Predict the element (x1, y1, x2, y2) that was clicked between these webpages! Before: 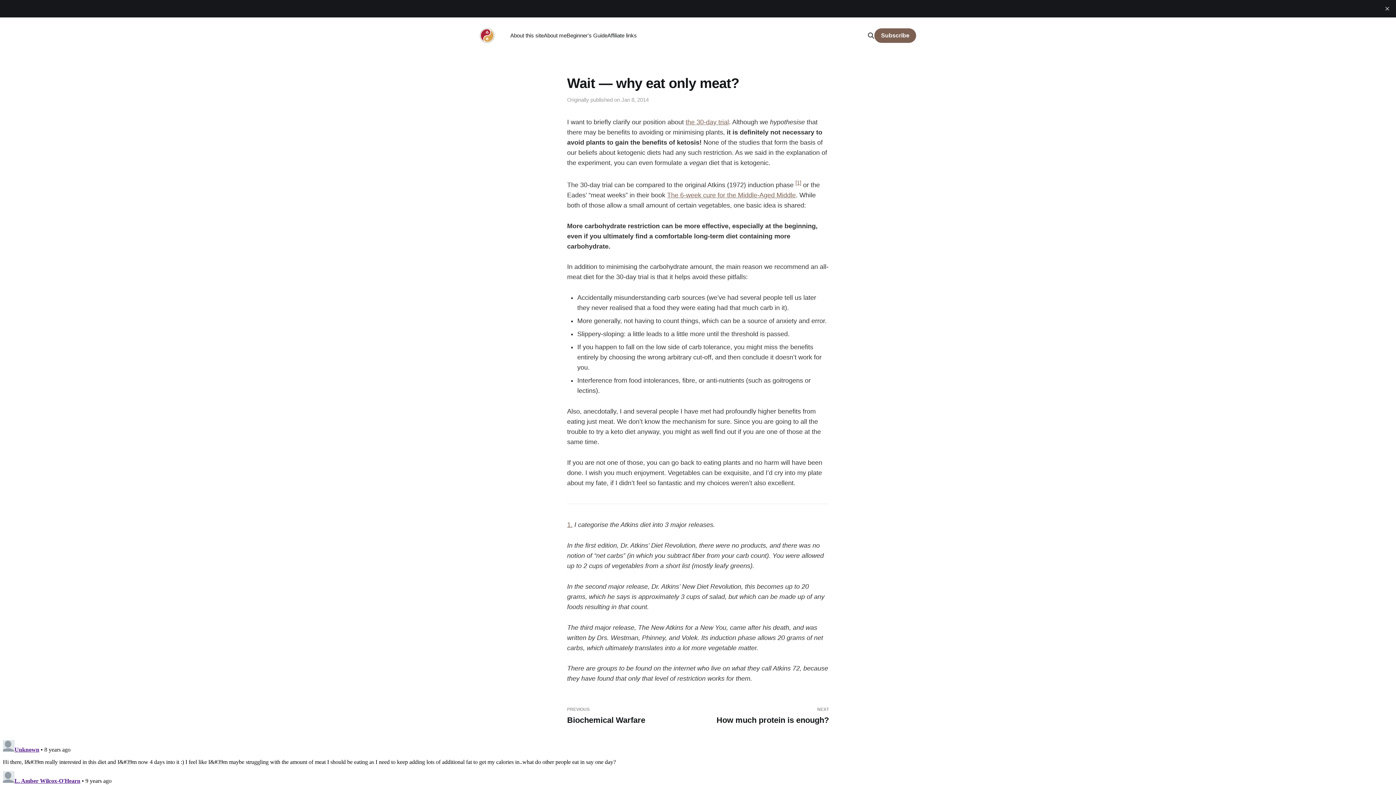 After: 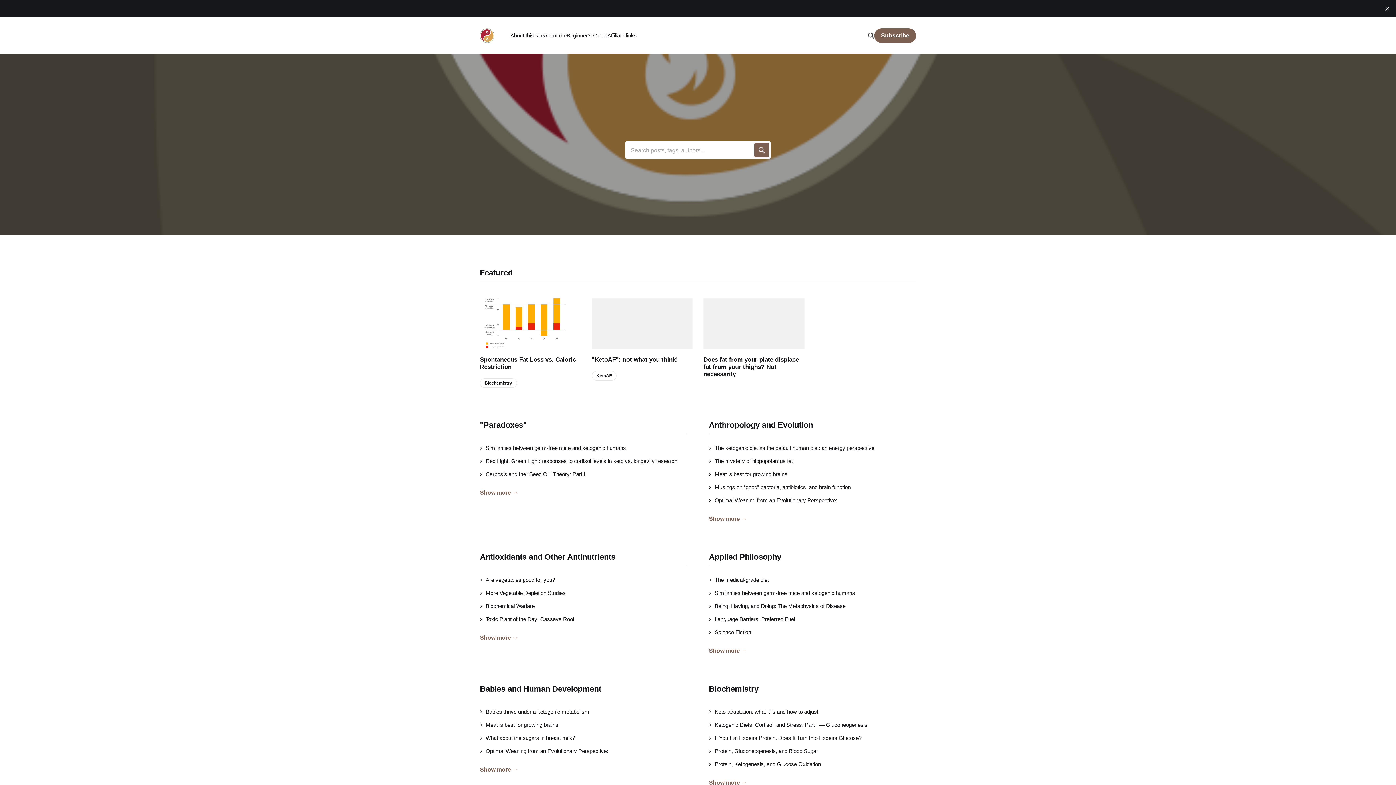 Action: bbox: (480, 28, 494, 42)